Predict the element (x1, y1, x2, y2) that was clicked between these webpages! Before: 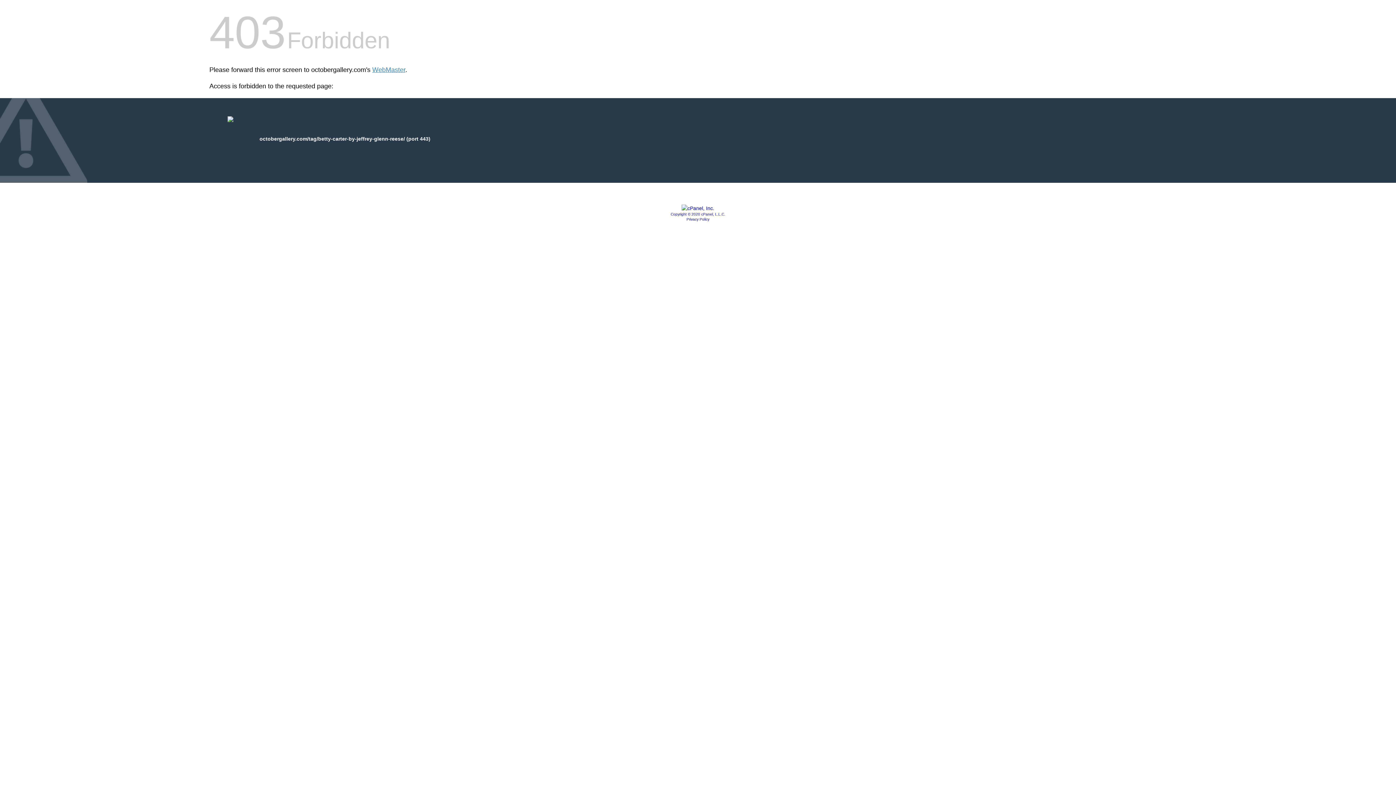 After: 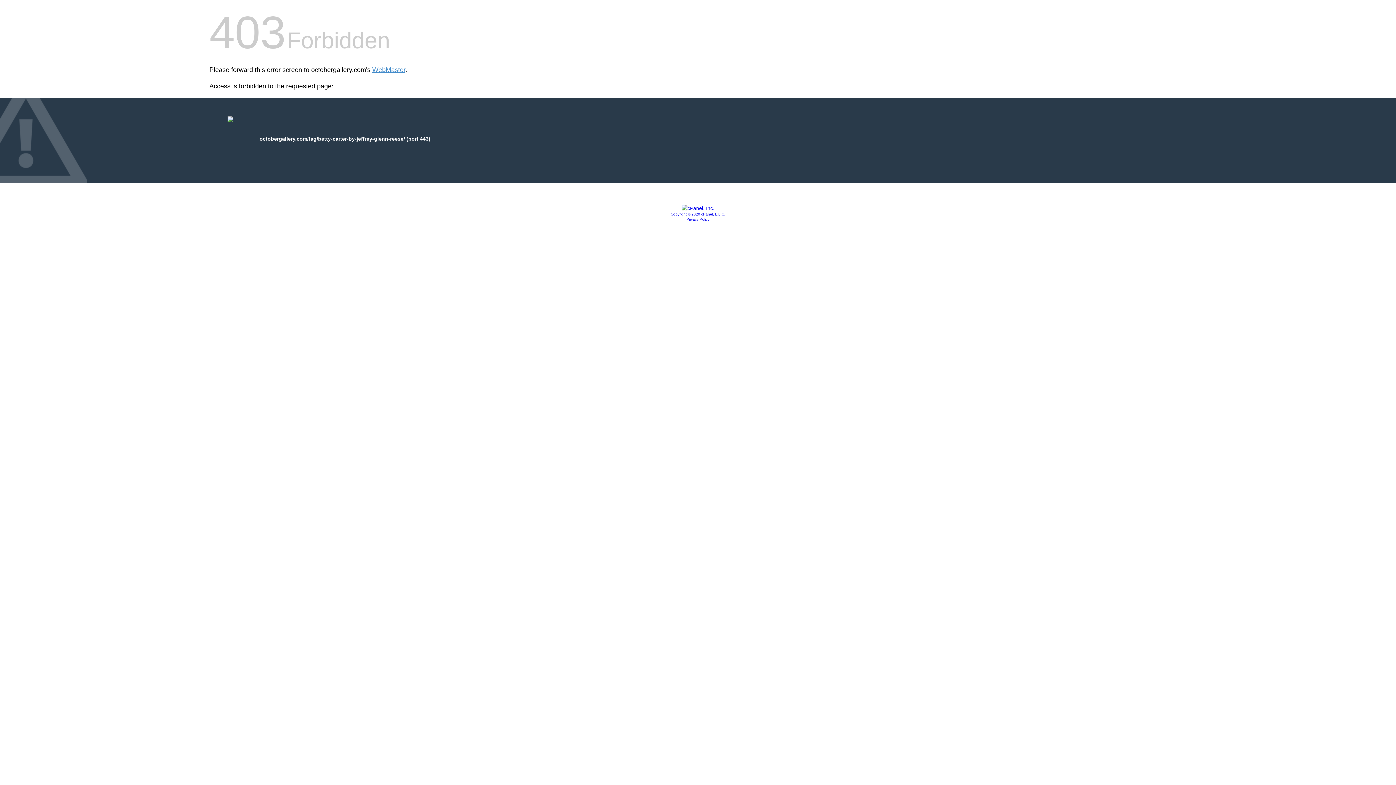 Action: label: Copyright © 2020 cPanel, L.L.C. bbox: (670, 212, 725, 216)